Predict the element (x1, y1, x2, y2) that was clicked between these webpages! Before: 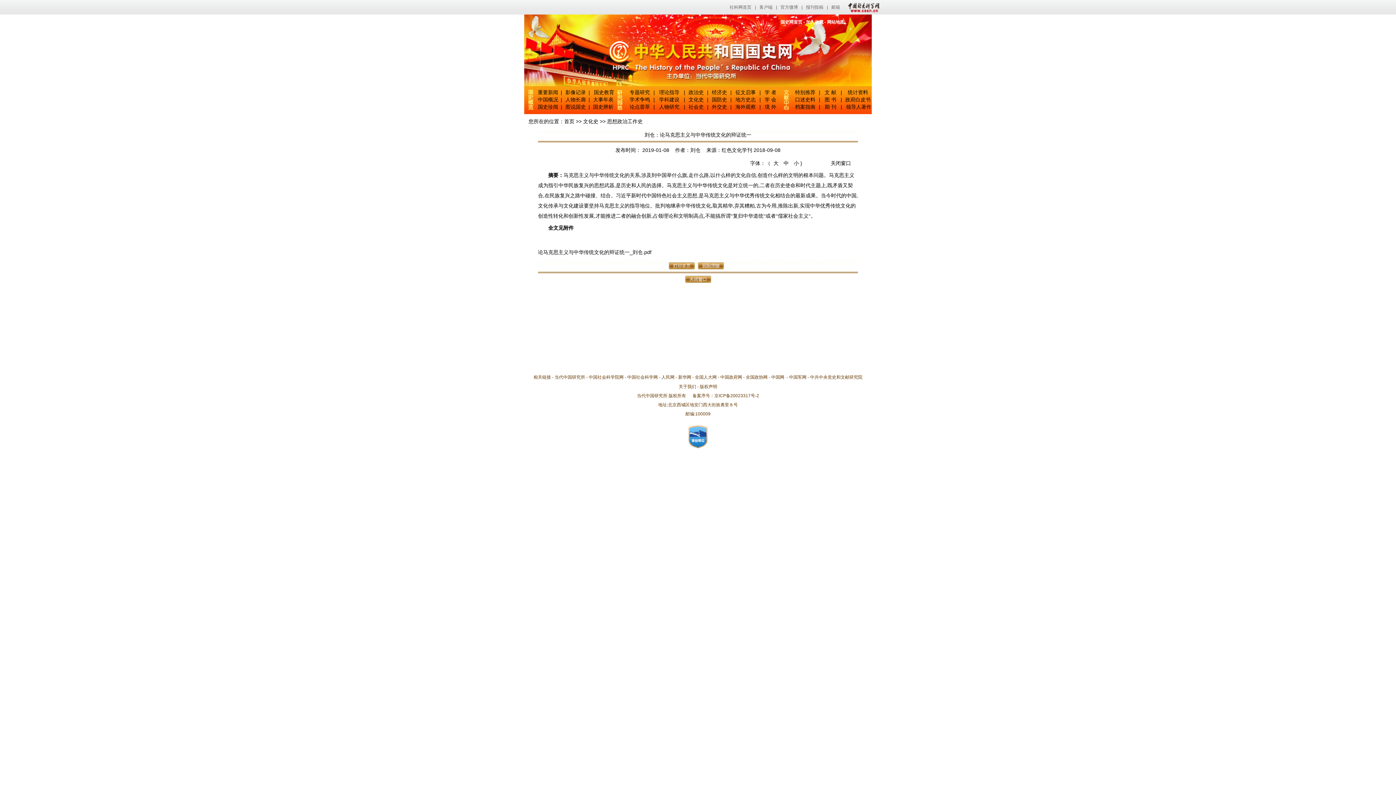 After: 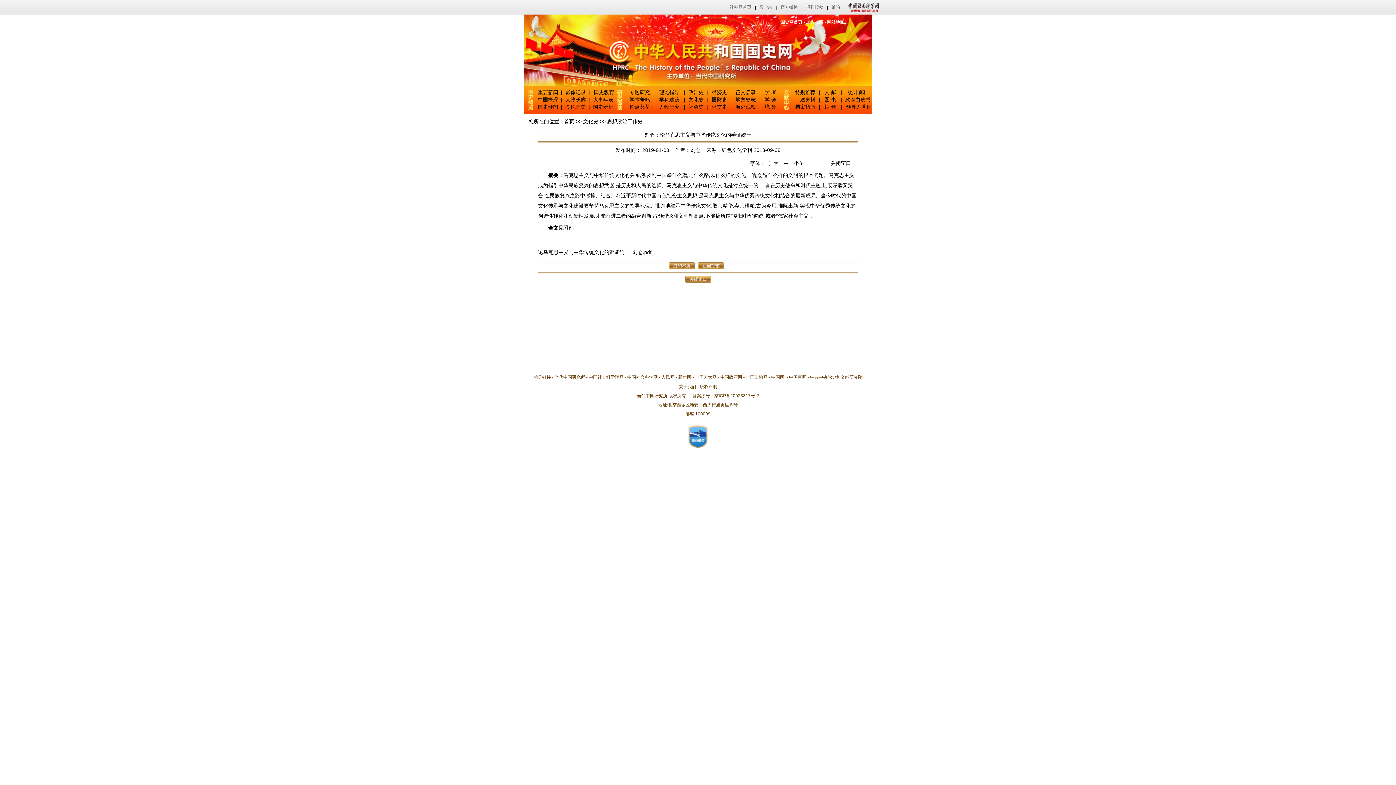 Action: label: 关于我们 bbox: (678, 384, 696, 389)